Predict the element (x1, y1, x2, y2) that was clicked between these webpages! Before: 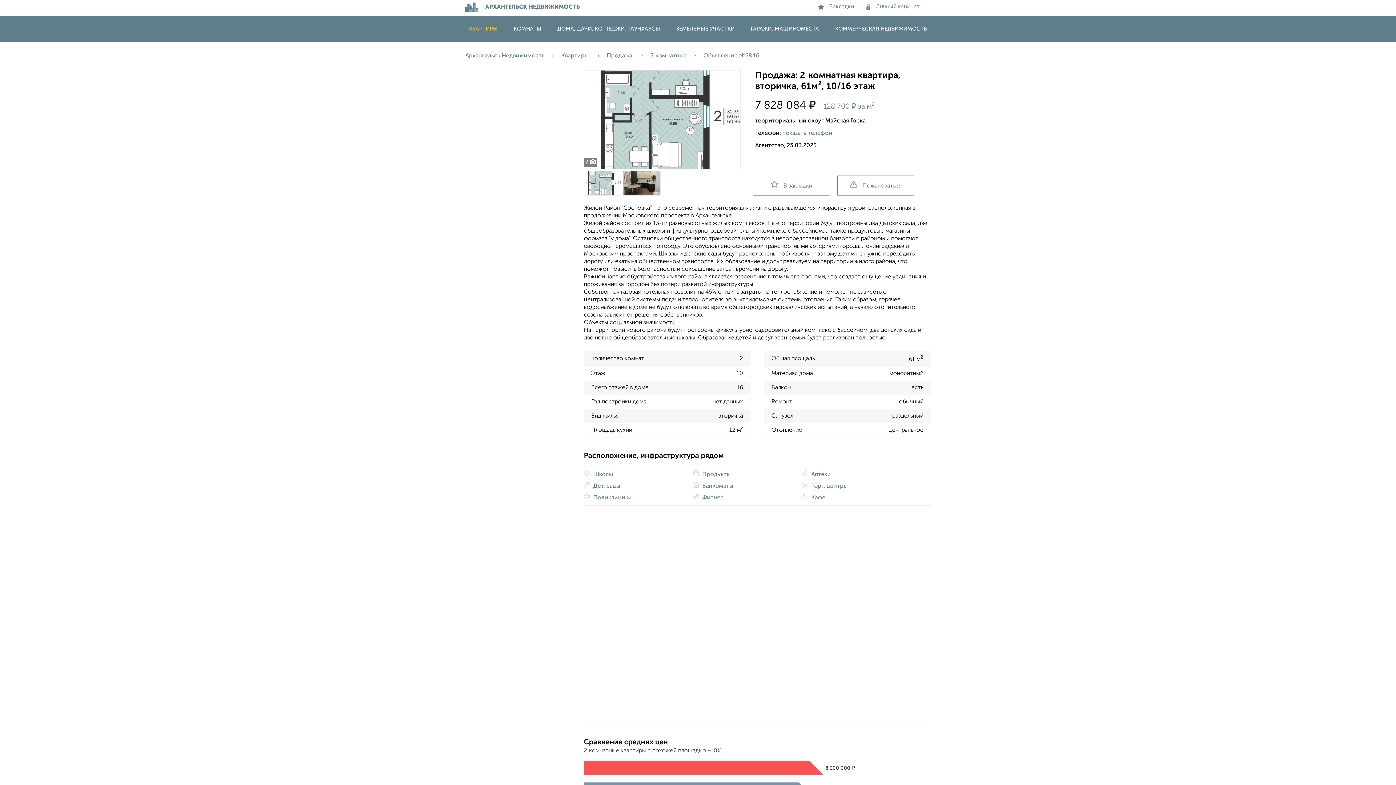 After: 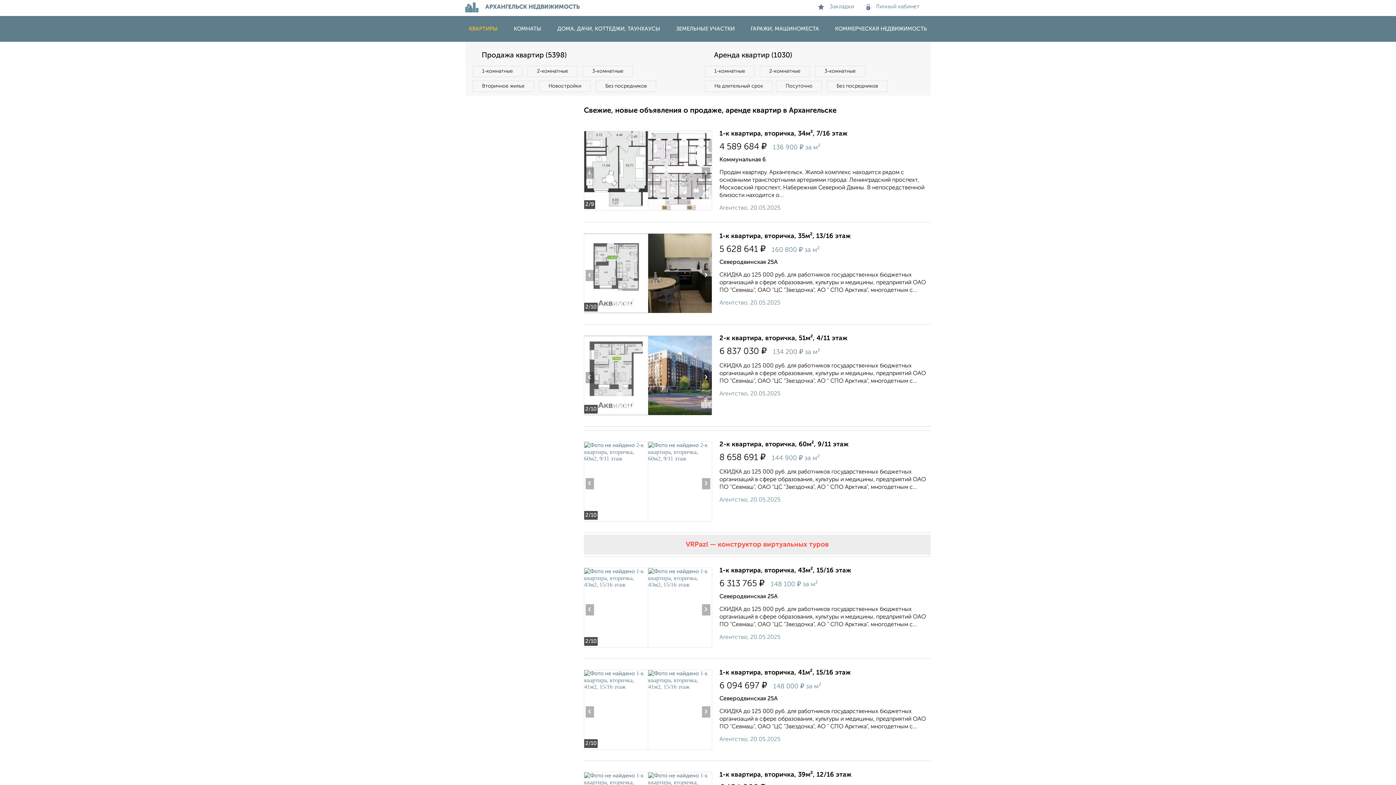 Action: label: Квартиры  bbox: (561, 53, 606, 58)